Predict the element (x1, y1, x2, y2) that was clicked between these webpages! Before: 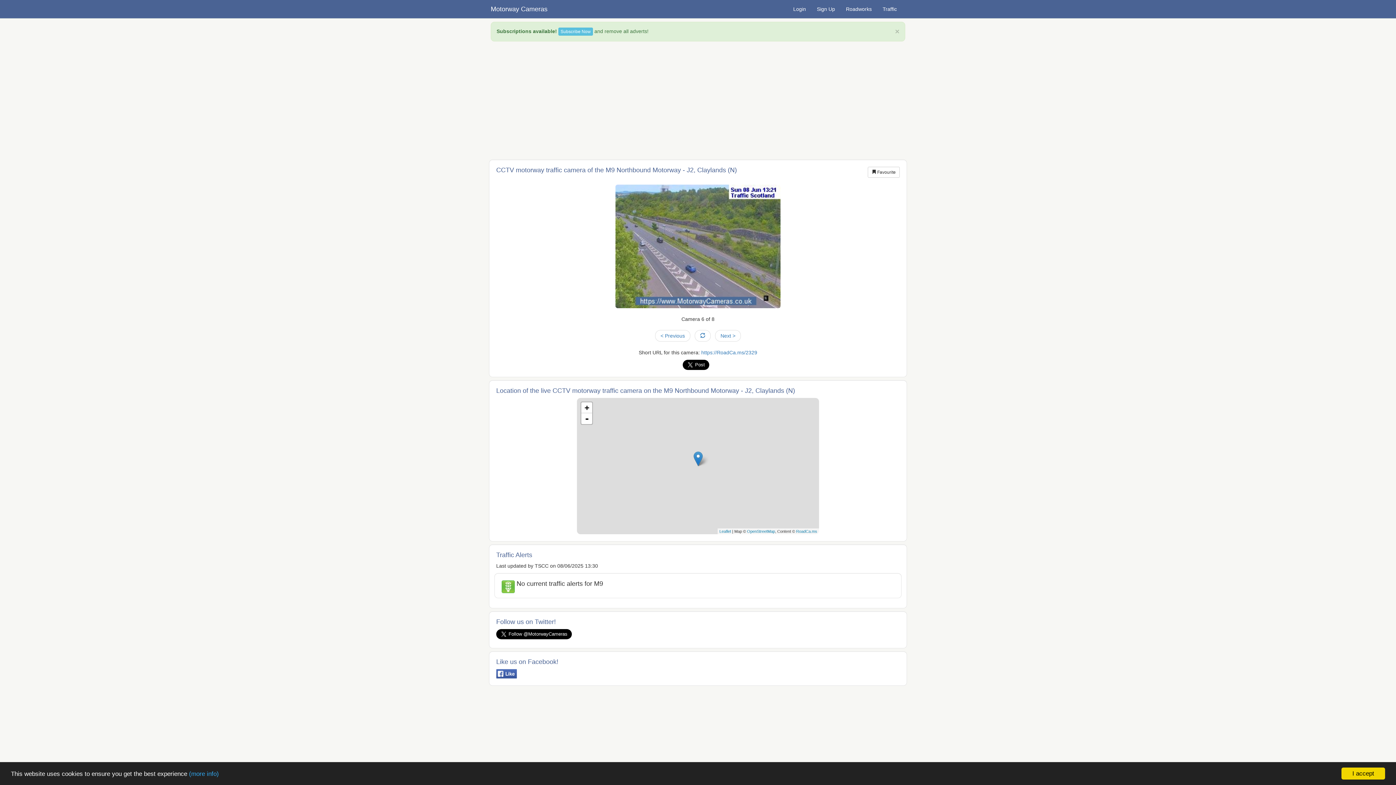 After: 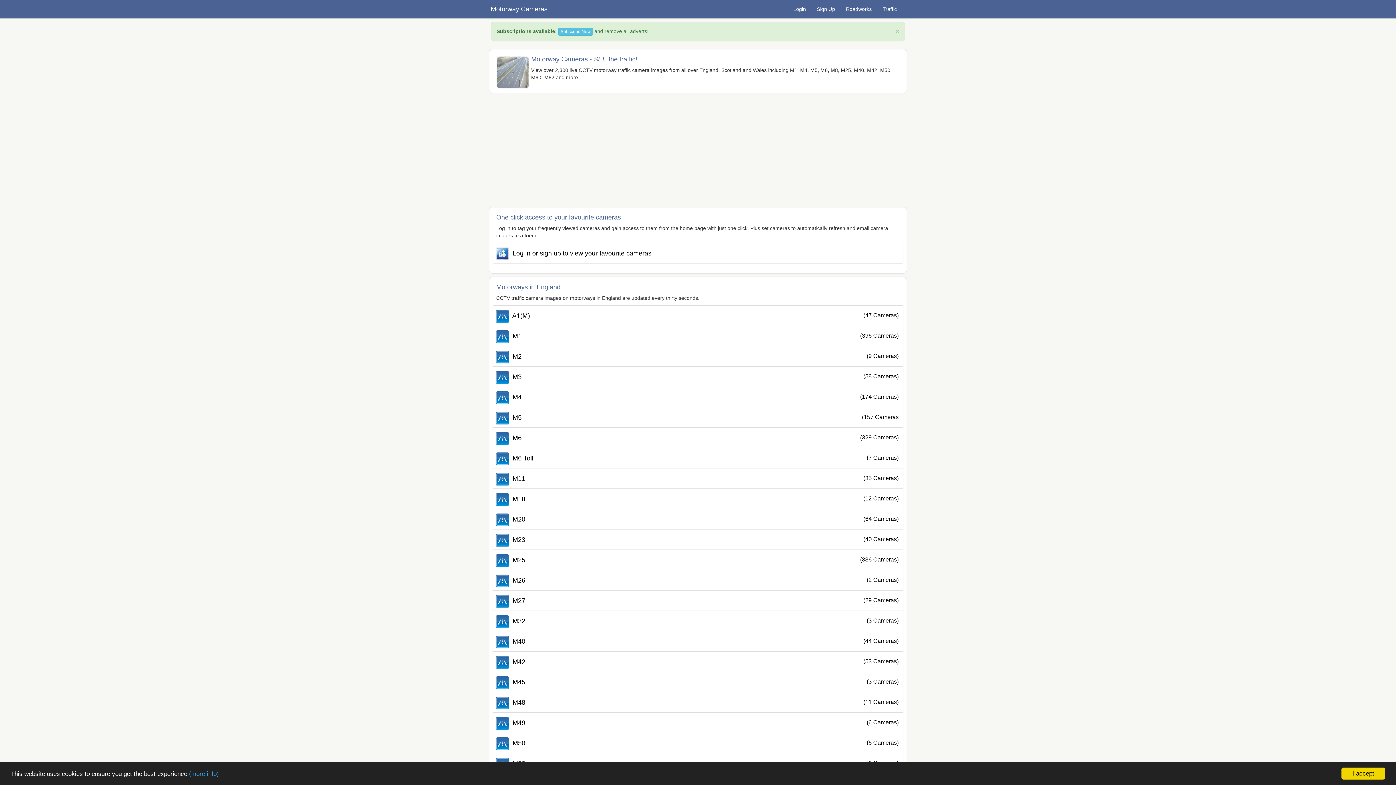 Action: label: RoadCa.ms bbox: (796, 529, 817, 533)